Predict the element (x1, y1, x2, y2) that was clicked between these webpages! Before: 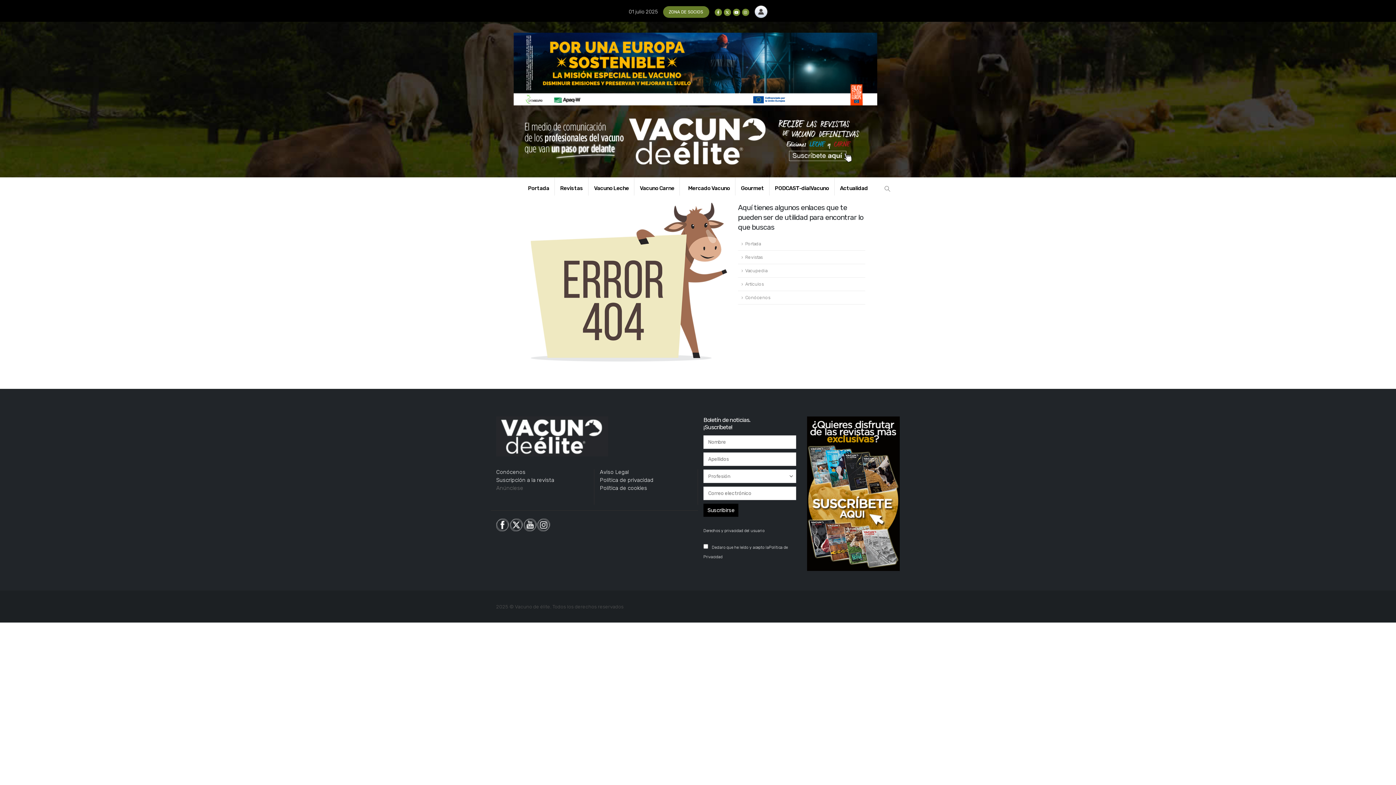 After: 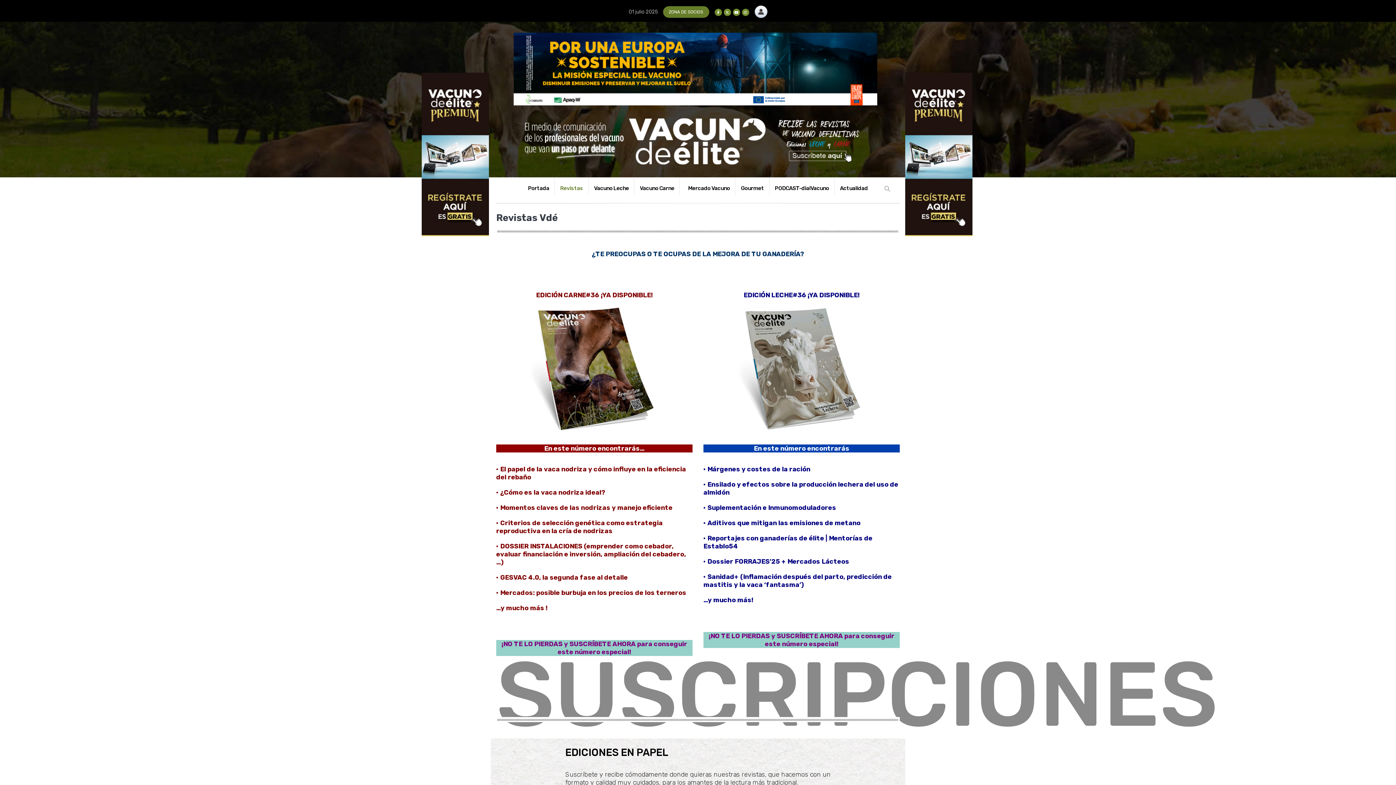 Action: label: Revistas bbox: (738, 250, 865, 264)